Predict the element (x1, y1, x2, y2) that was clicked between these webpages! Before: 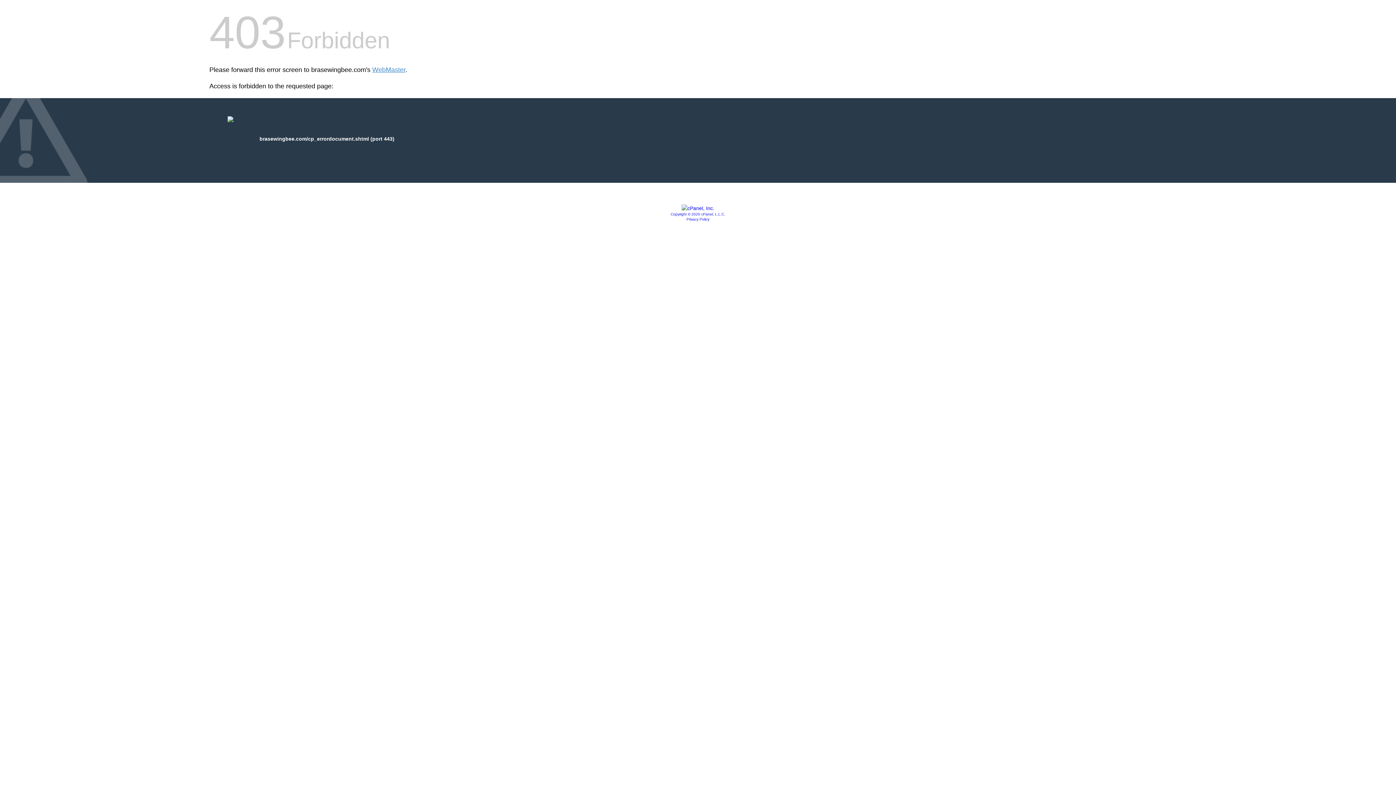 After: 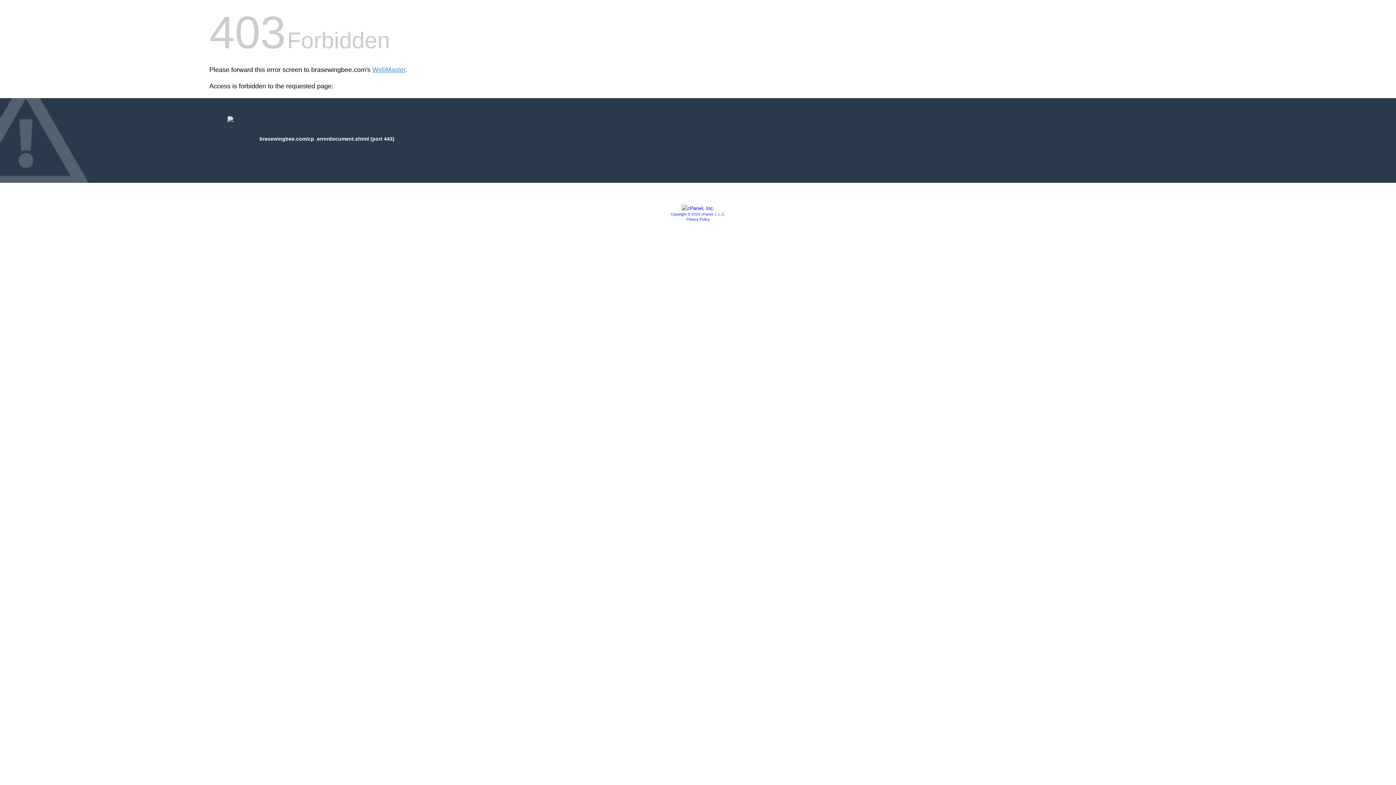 Action: bbox: (686, 217, 709, 221) label: Privacy Policy